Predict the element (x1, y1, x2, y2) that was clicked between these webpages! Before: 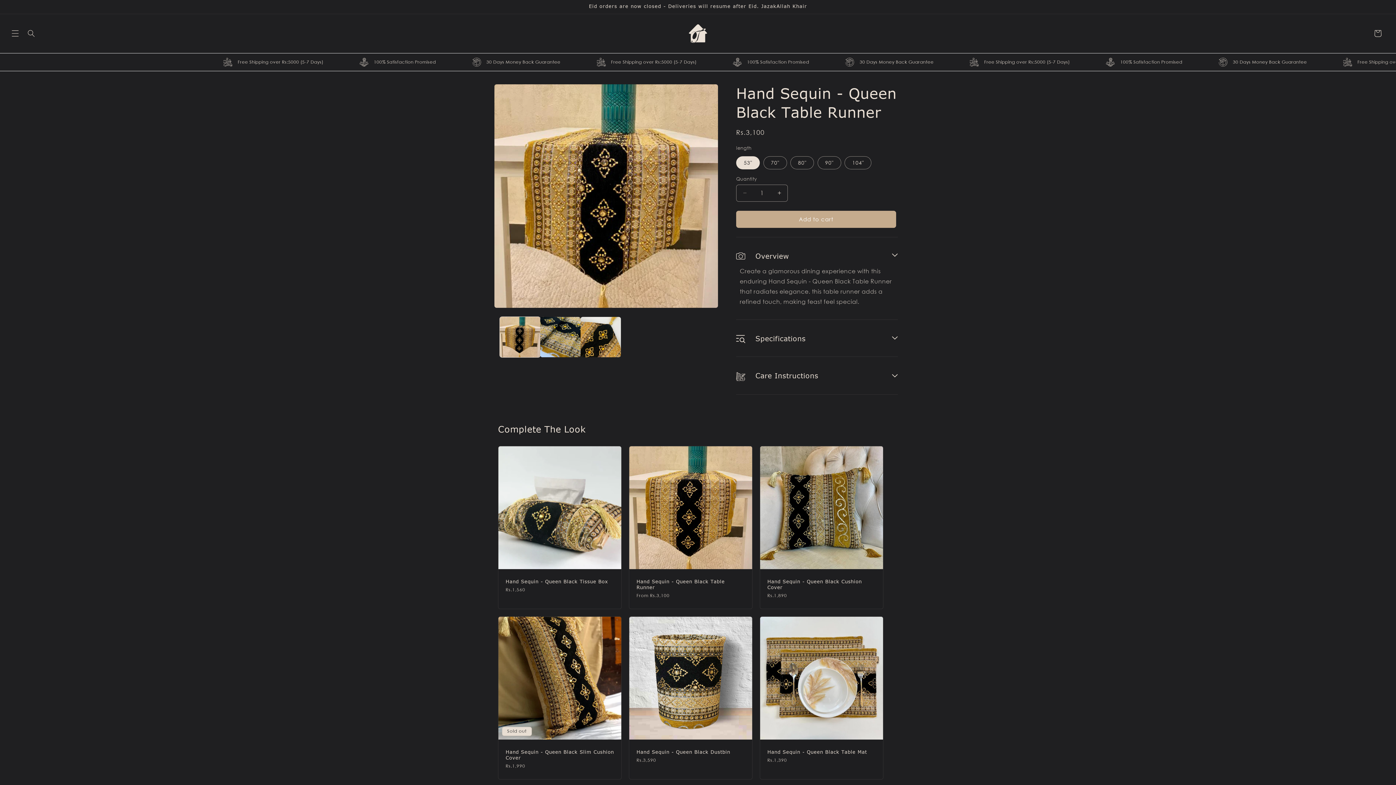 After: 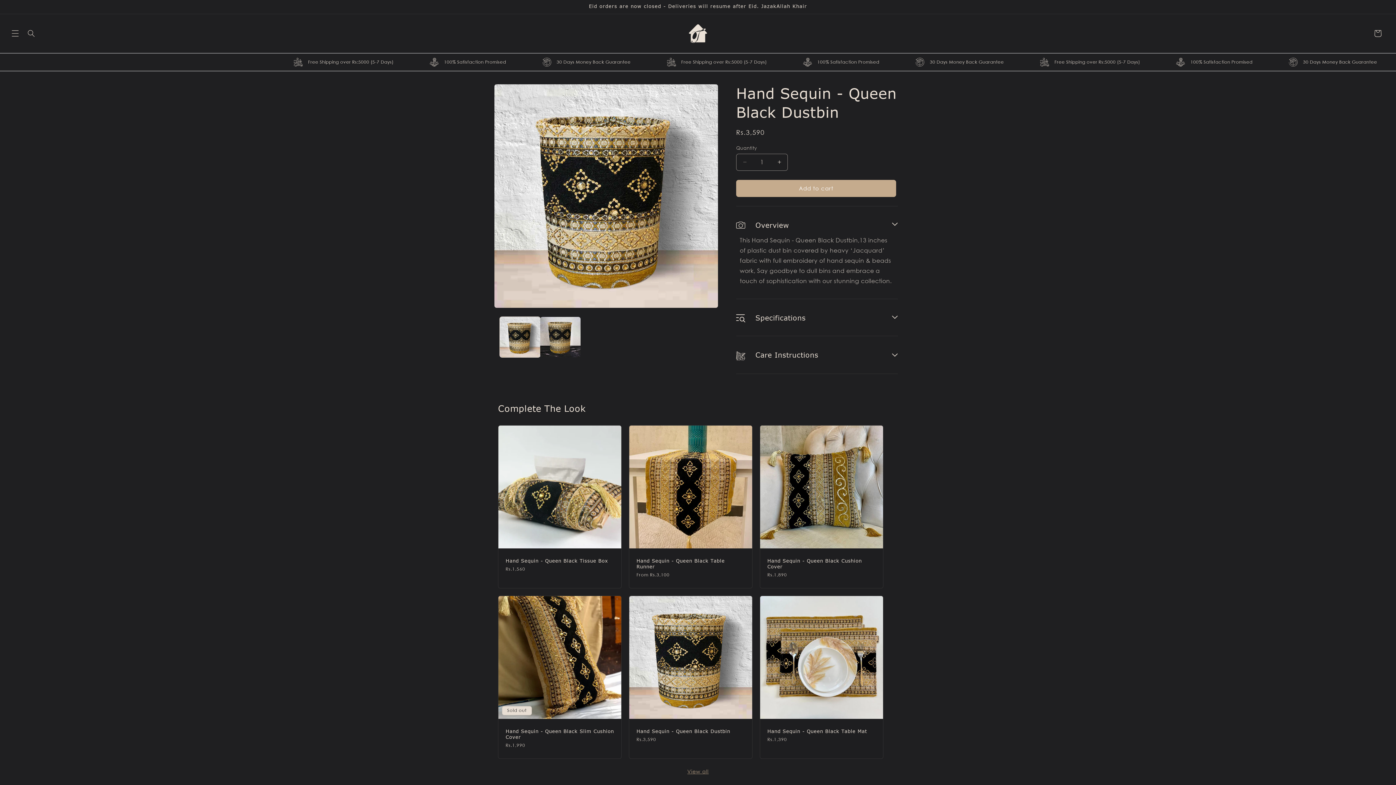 Action: bbox: (636, 749, 745, 755) label: Hand Sequin - Queen Black Dustbin